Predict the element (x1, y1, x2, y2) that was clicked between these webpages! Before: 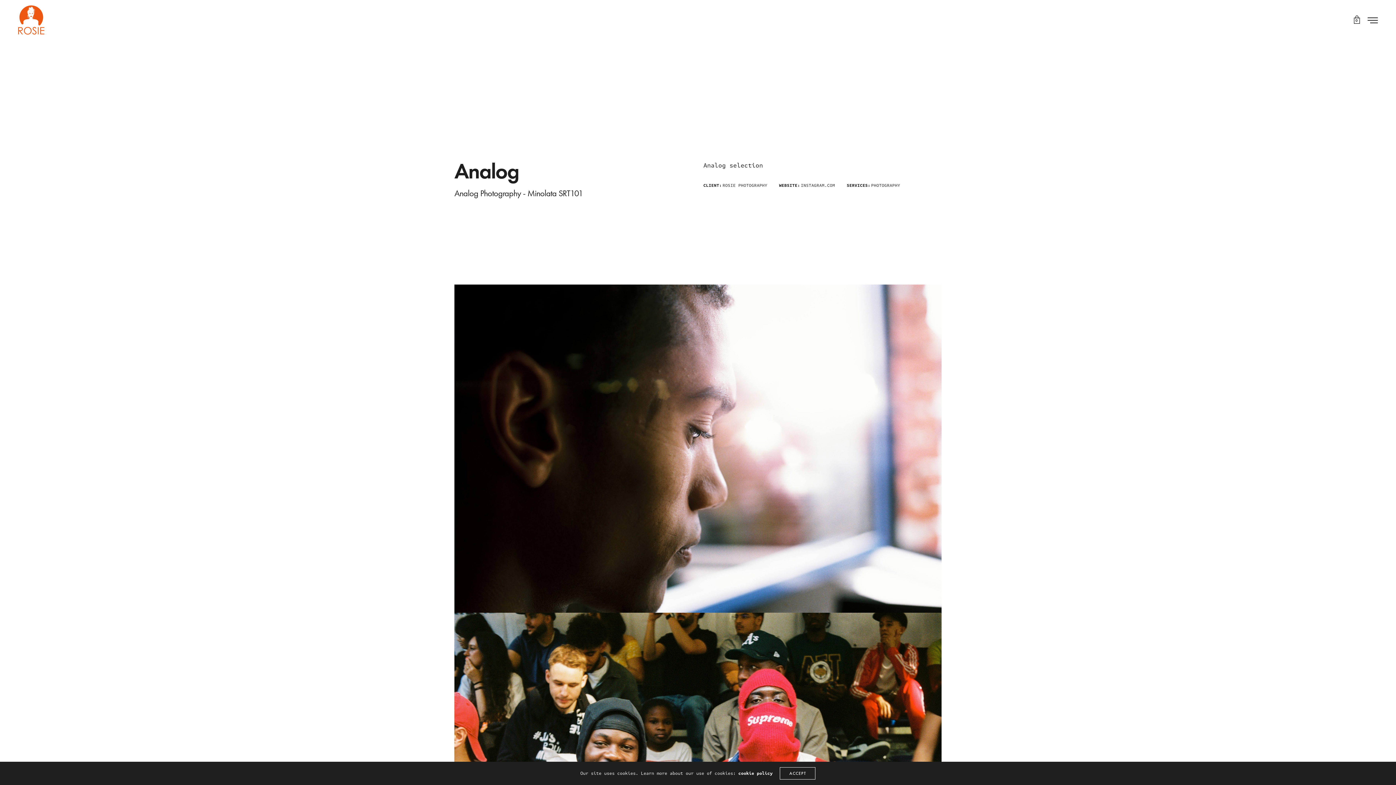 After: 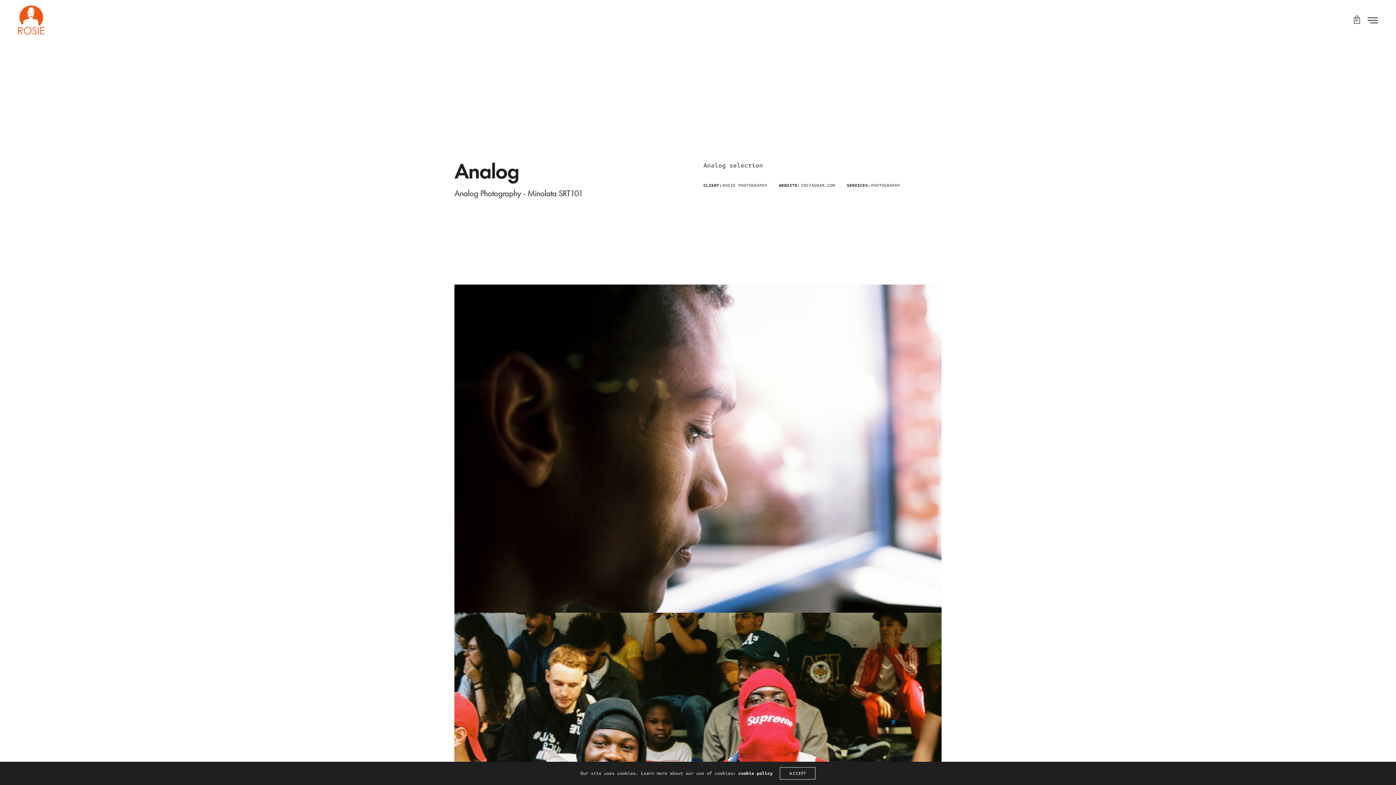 Action: label: cookie policy bbox: (738, 770, 772, 776)